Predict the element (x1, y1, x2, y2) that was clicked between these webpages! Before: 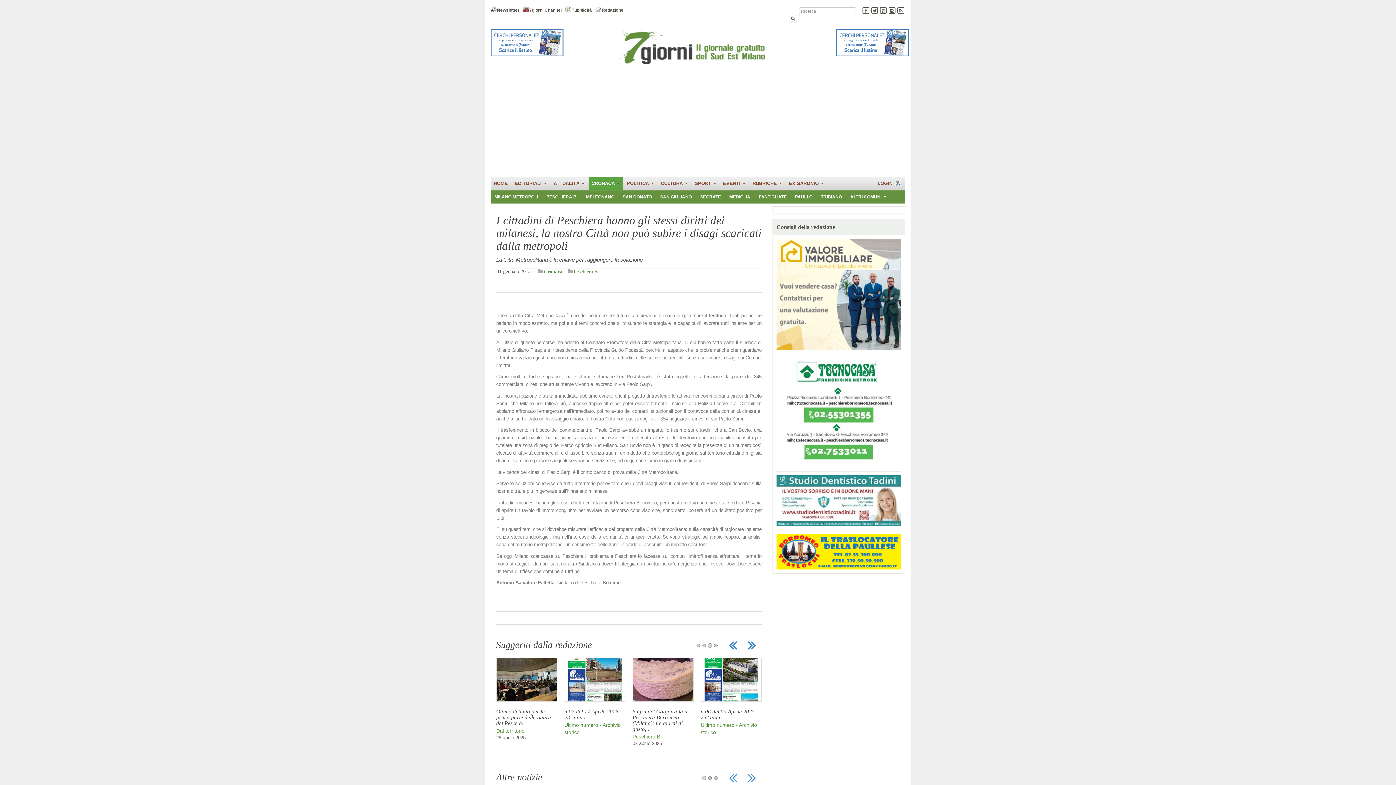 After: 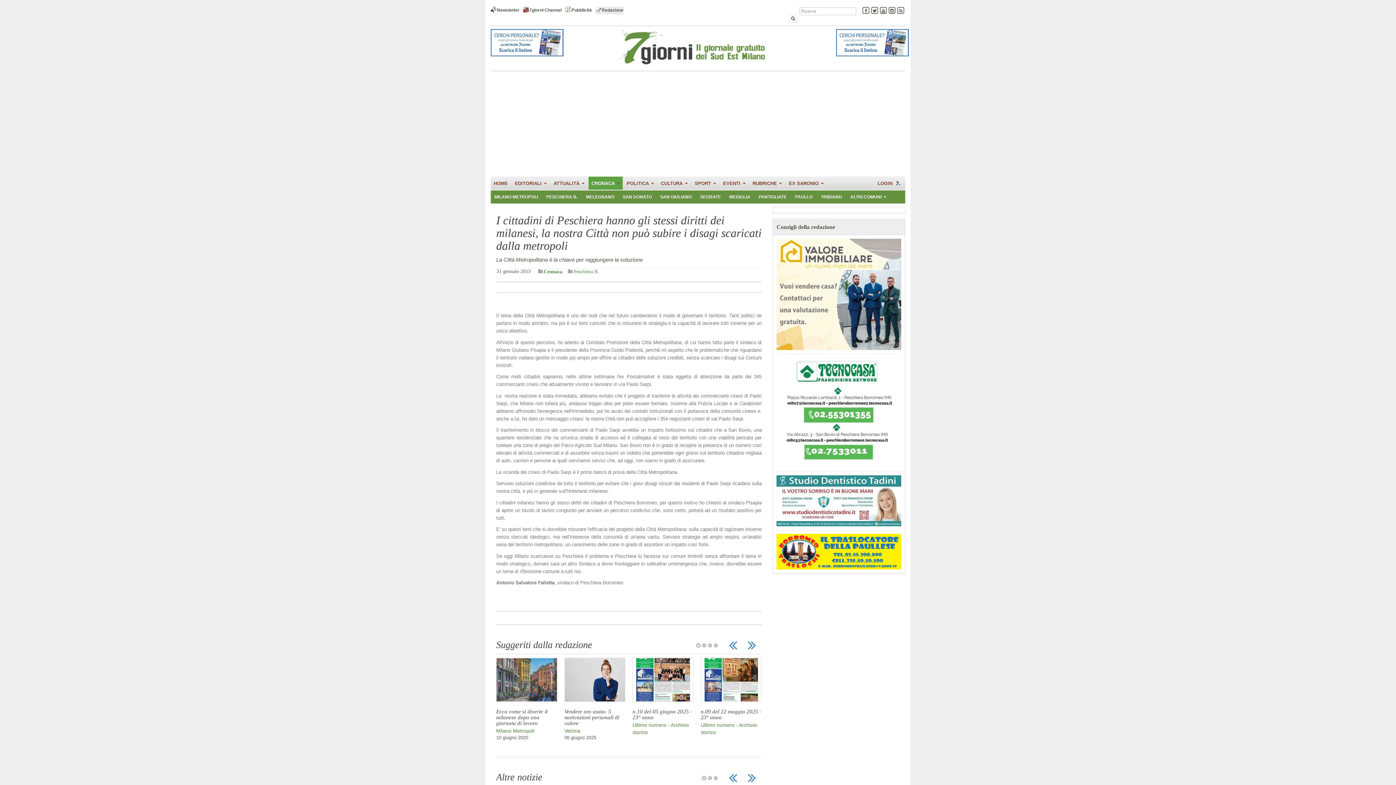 Action: label:   Redazione bbox: (595, 6, 623, 14)